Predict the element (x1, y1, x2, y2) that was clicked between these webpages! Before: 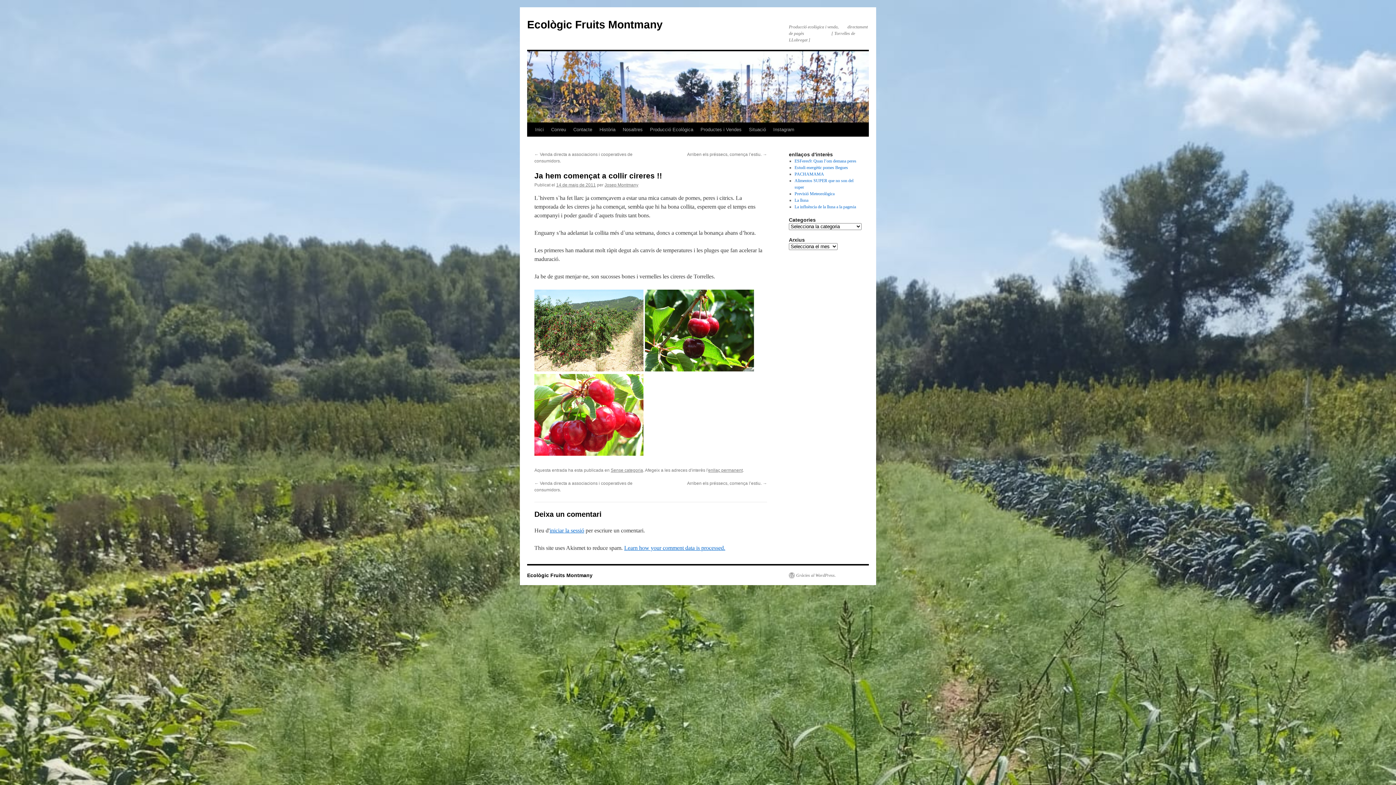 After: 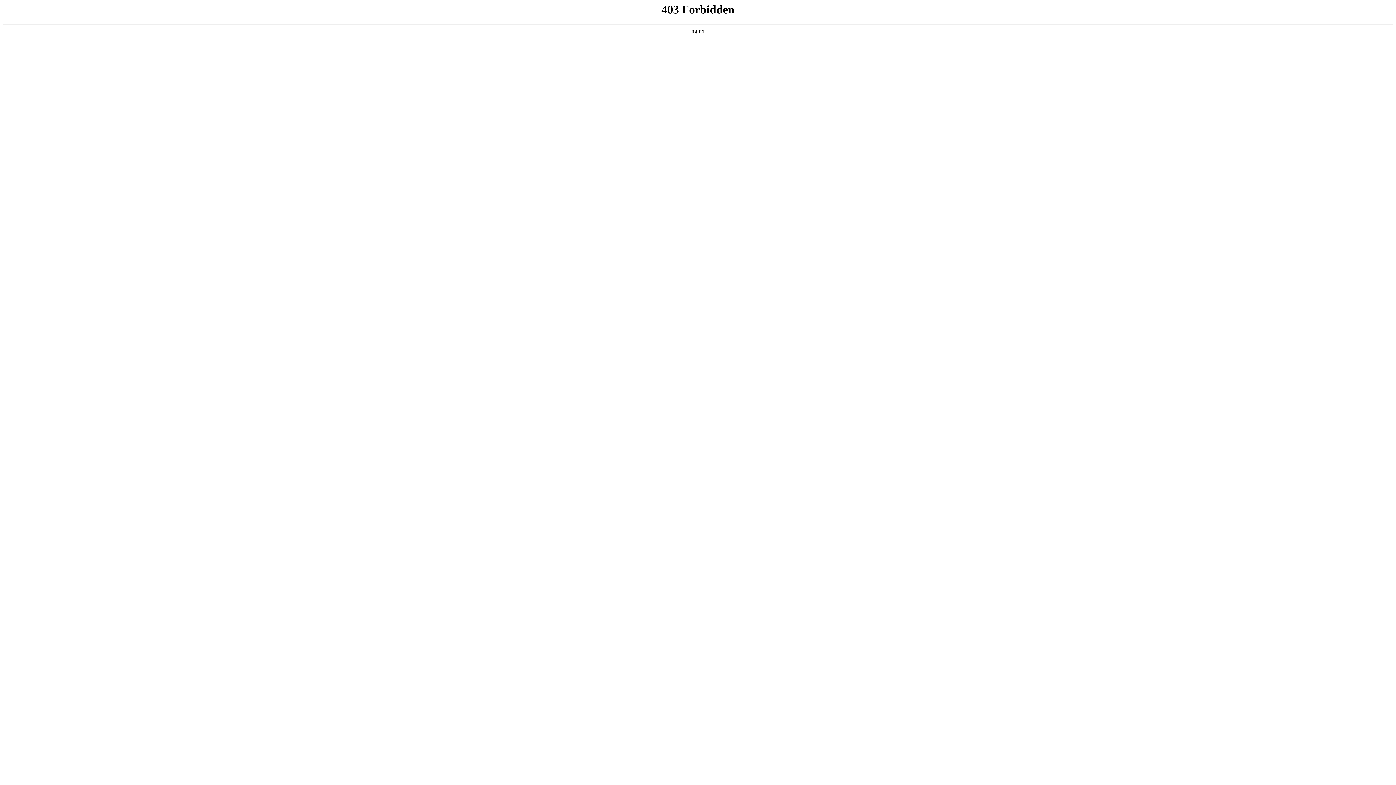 Action: label: Gràcies al WordPress. bbox: (789, 572, 836, 578)